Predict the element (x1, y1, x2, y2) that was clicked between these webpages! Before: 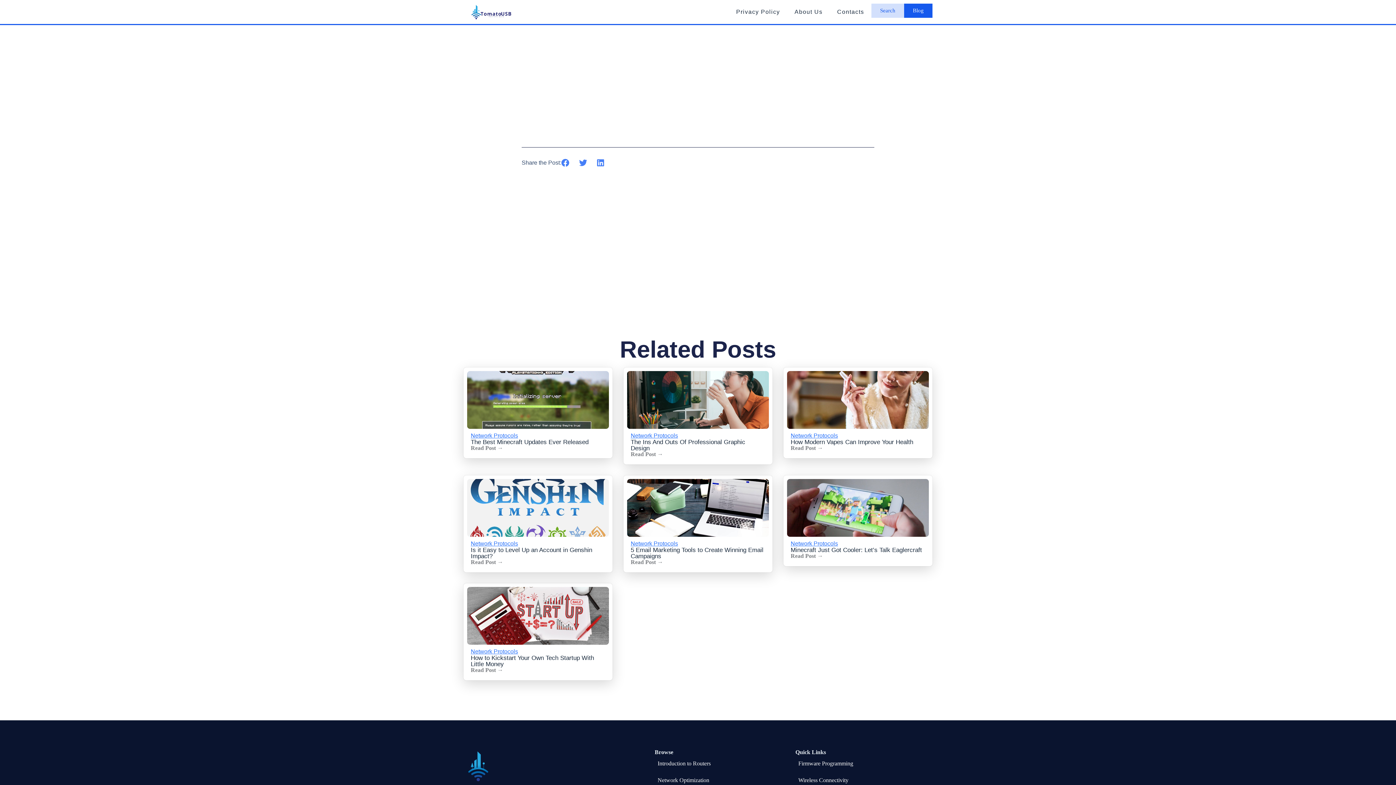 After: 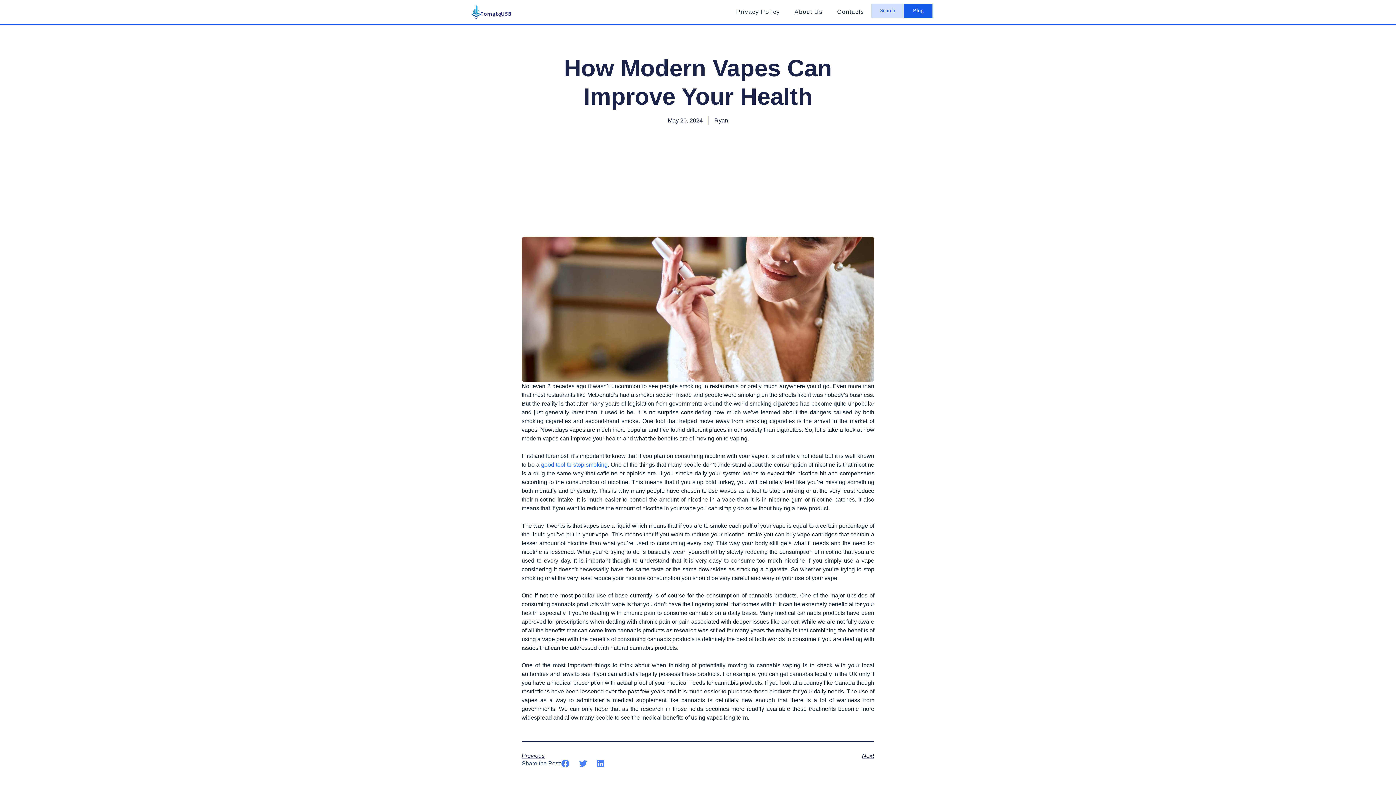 Action: bbox: (790, 439, 913, 445) label: How Modern Vapes Can Improve Your Health